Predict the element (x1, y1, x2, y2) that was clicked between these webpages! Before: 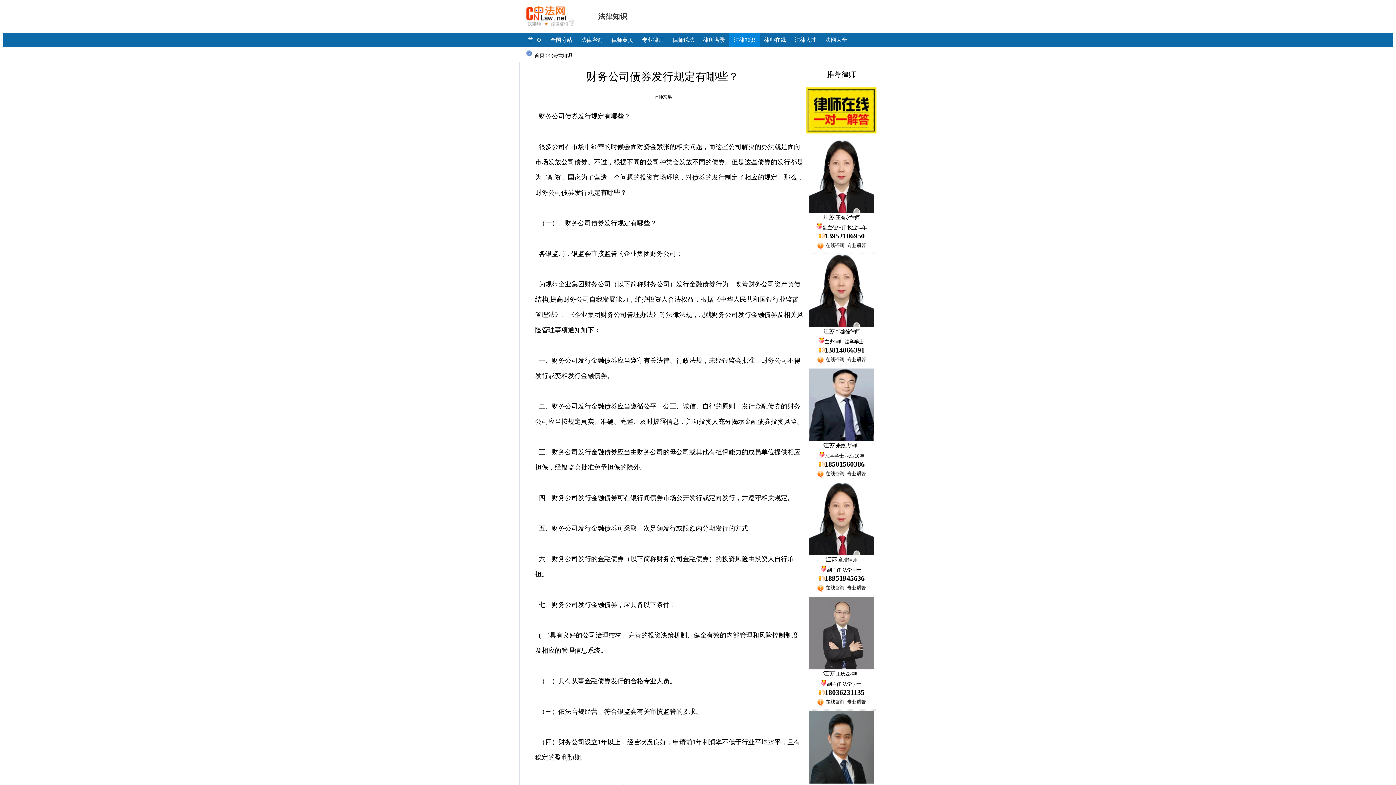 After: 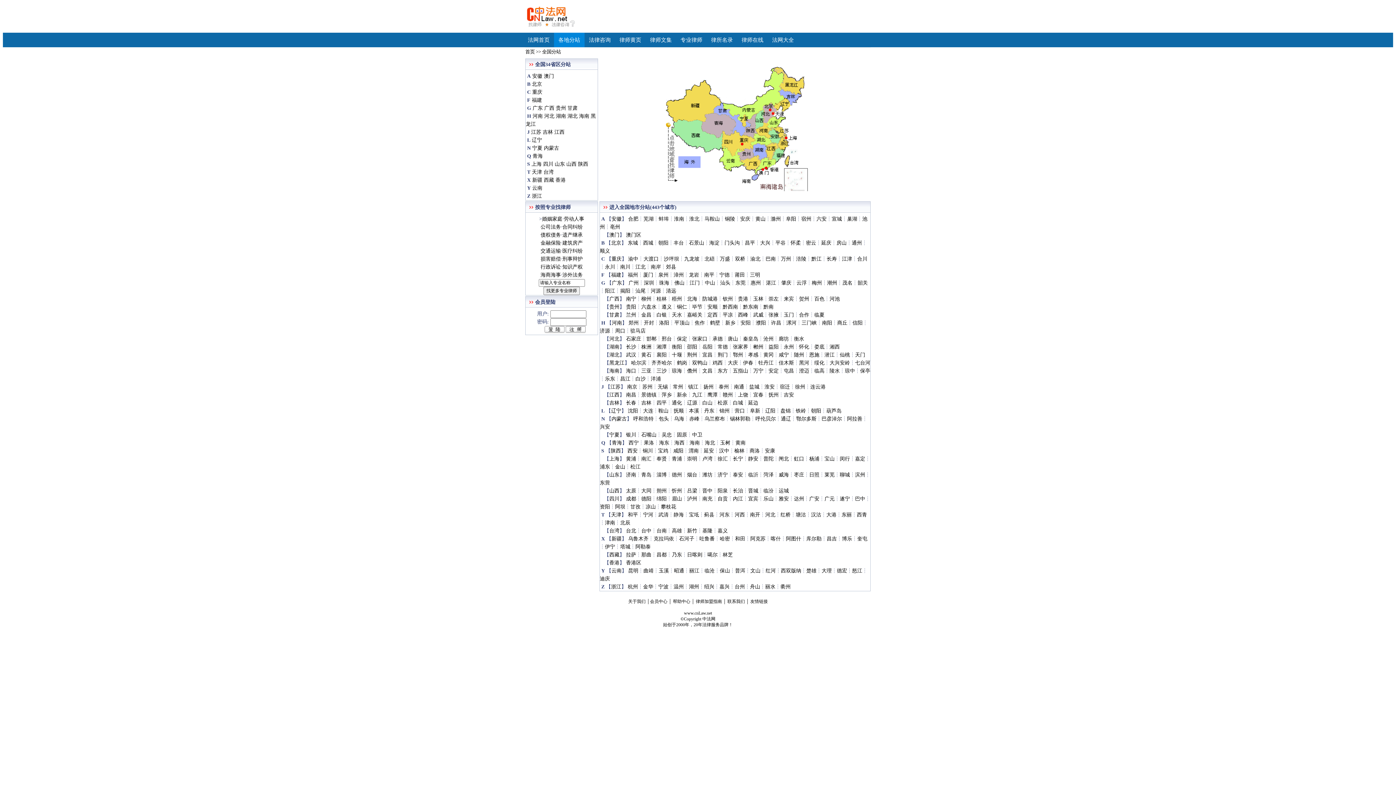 Action: bbox: (546, 32, 576, 47) label: 全国分站